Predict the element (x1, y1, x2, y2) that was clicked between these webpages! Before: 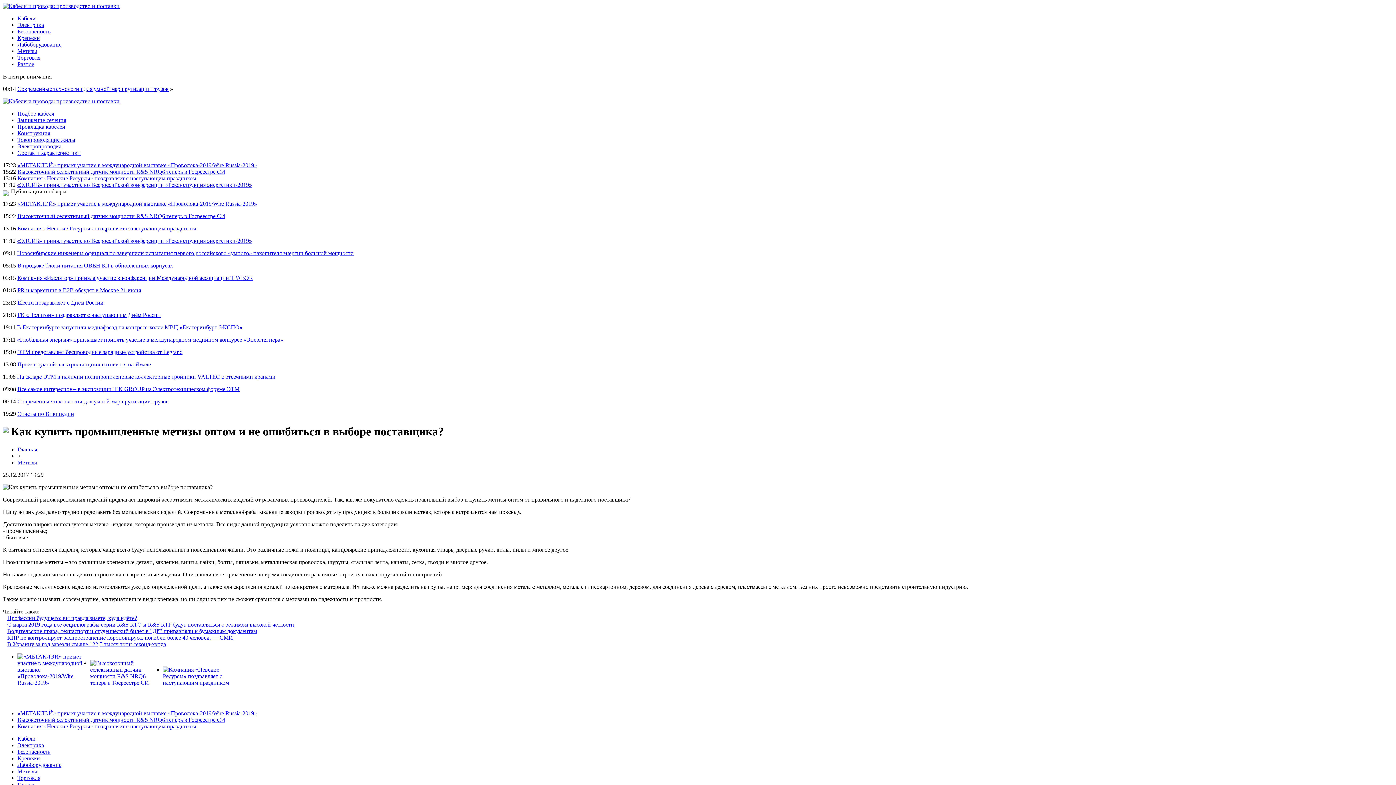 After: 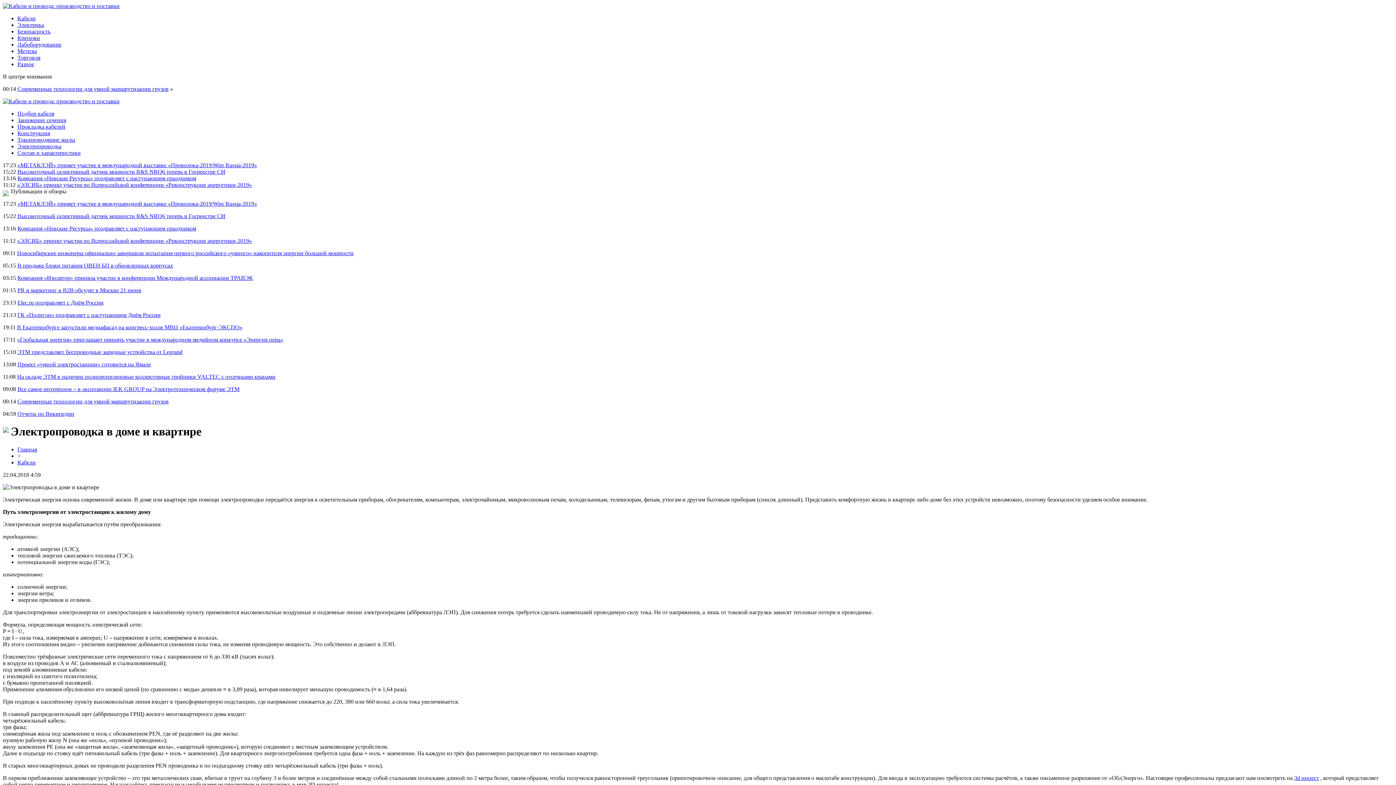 Action: label: Электропроводка bbox: (17, 143, 61, 149)